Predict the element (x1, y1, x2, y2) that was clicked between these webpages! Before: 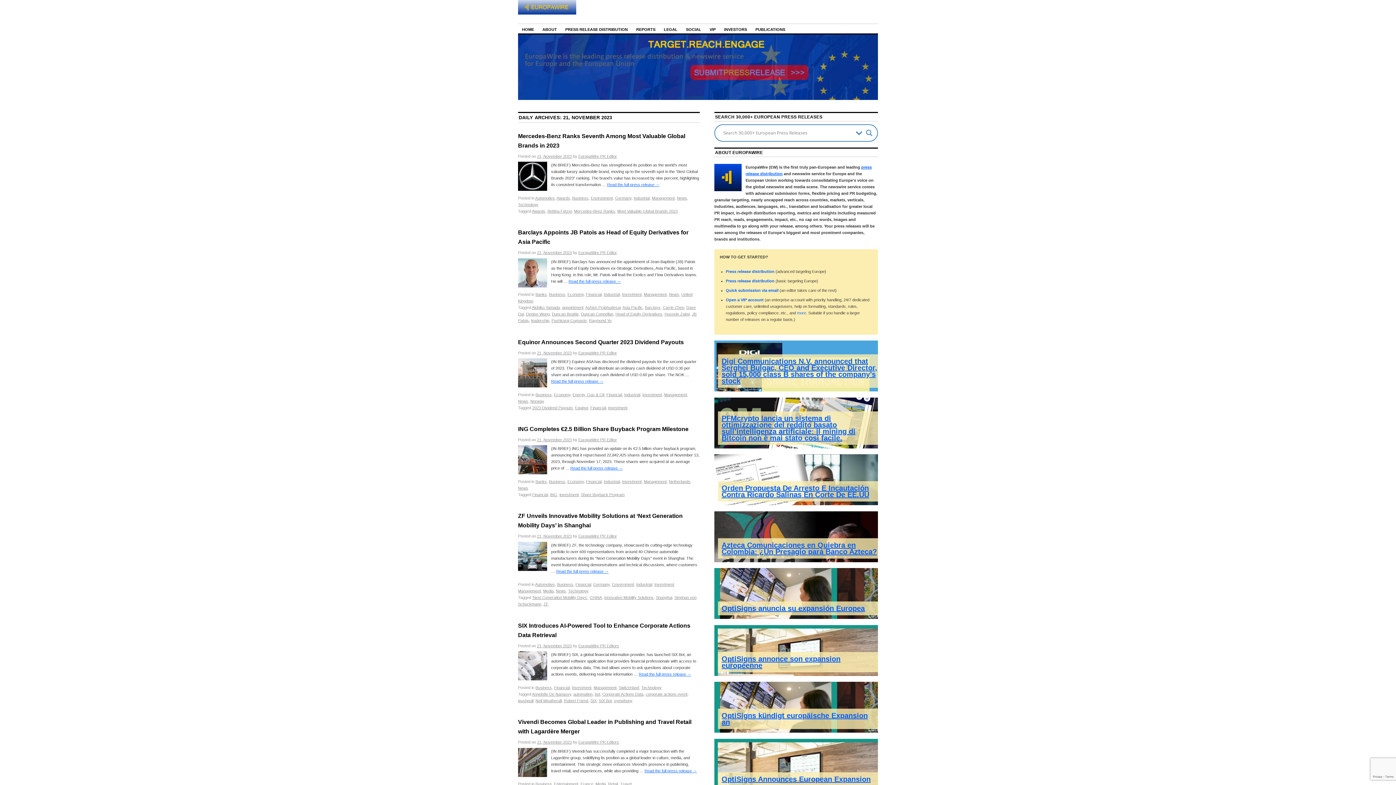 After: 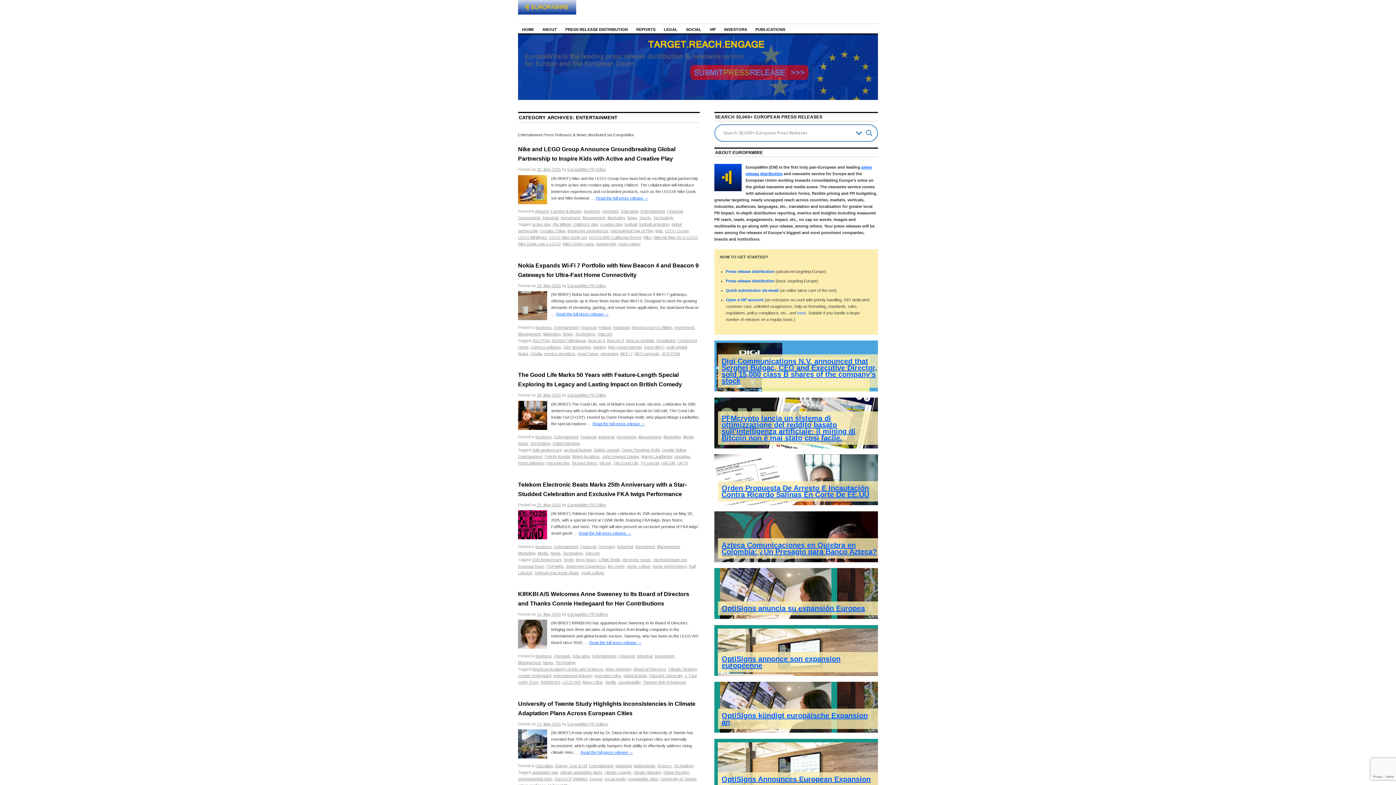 Action: label: Entertainment bbox: (554, 782, 578, 786)